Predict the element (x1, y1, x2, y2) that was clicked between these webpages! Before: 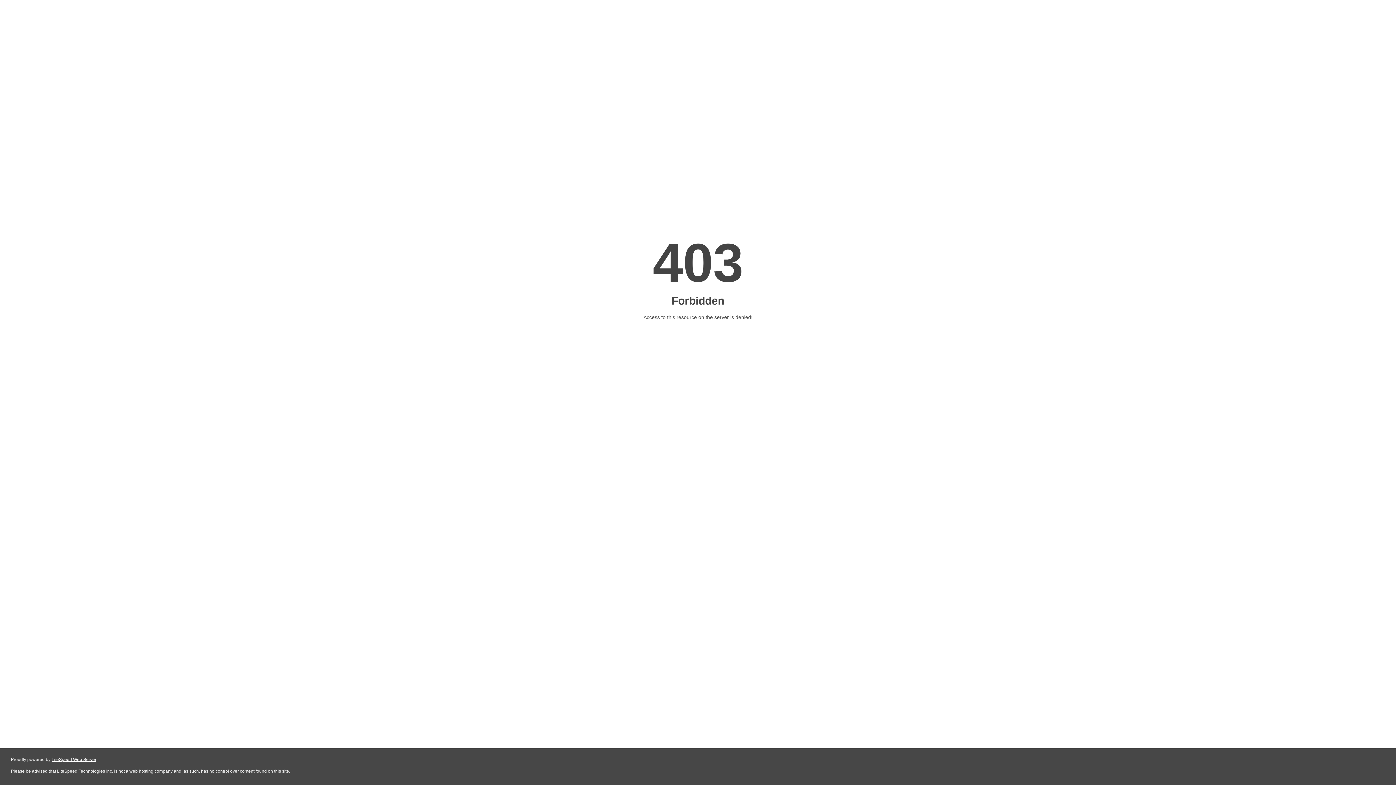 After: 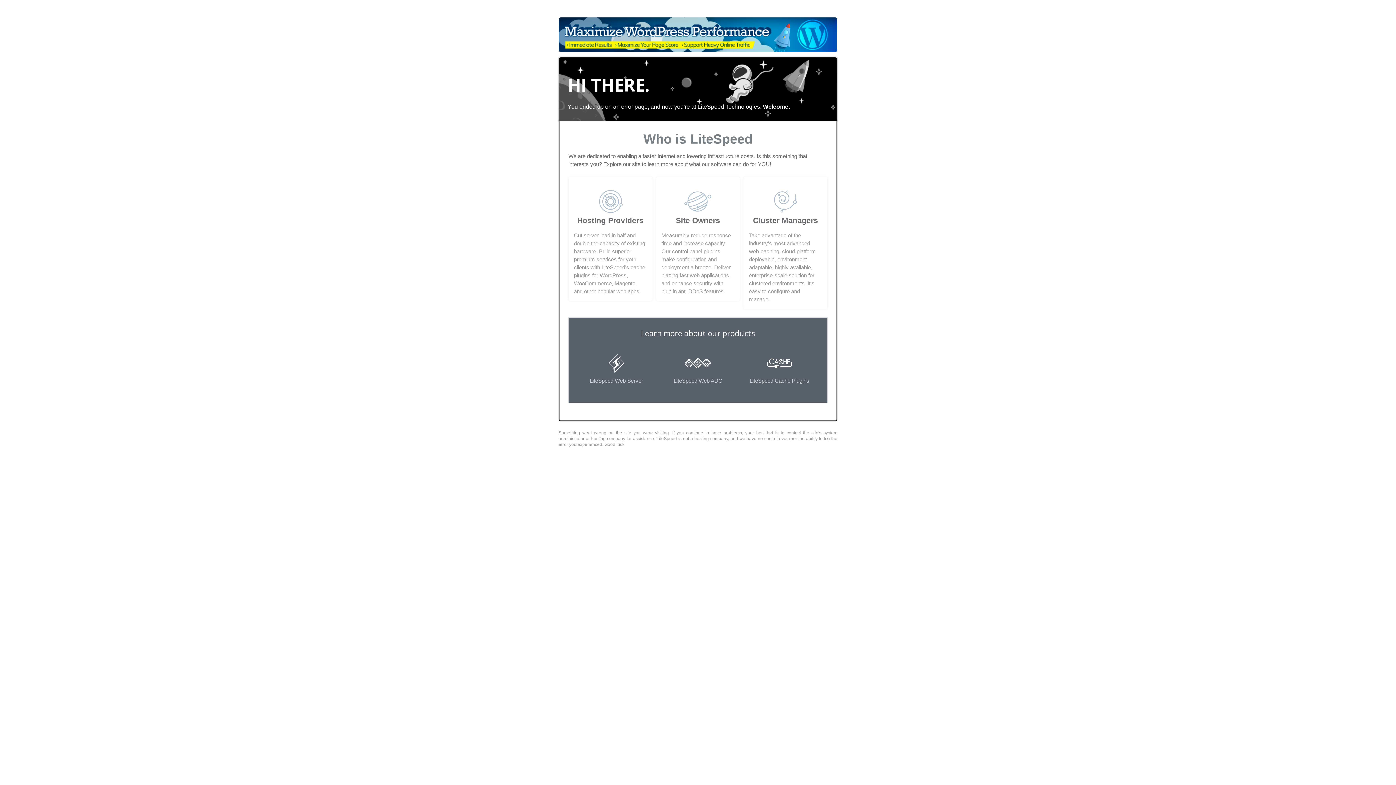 Action: label: LiteSpeed Web Server bbox: (51, 757, 96, 762)